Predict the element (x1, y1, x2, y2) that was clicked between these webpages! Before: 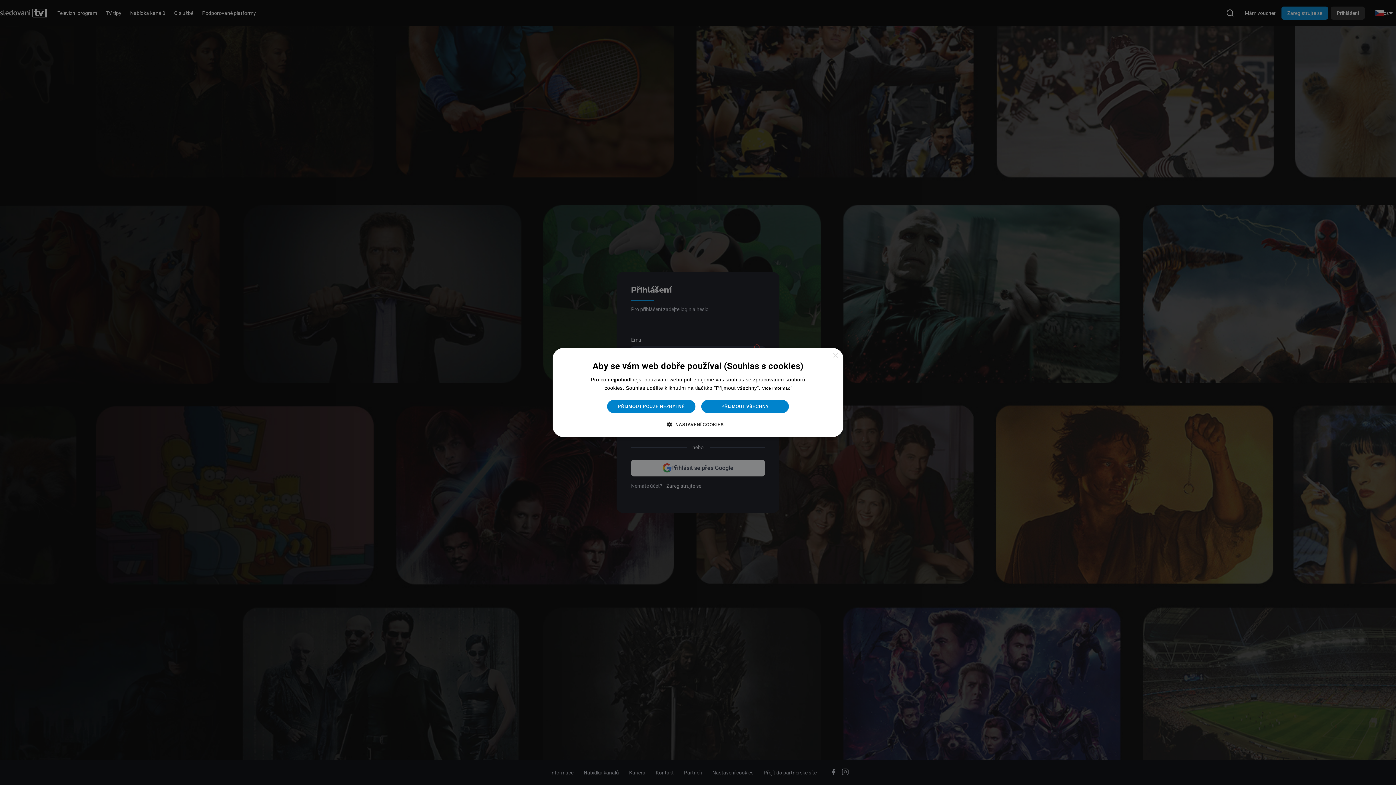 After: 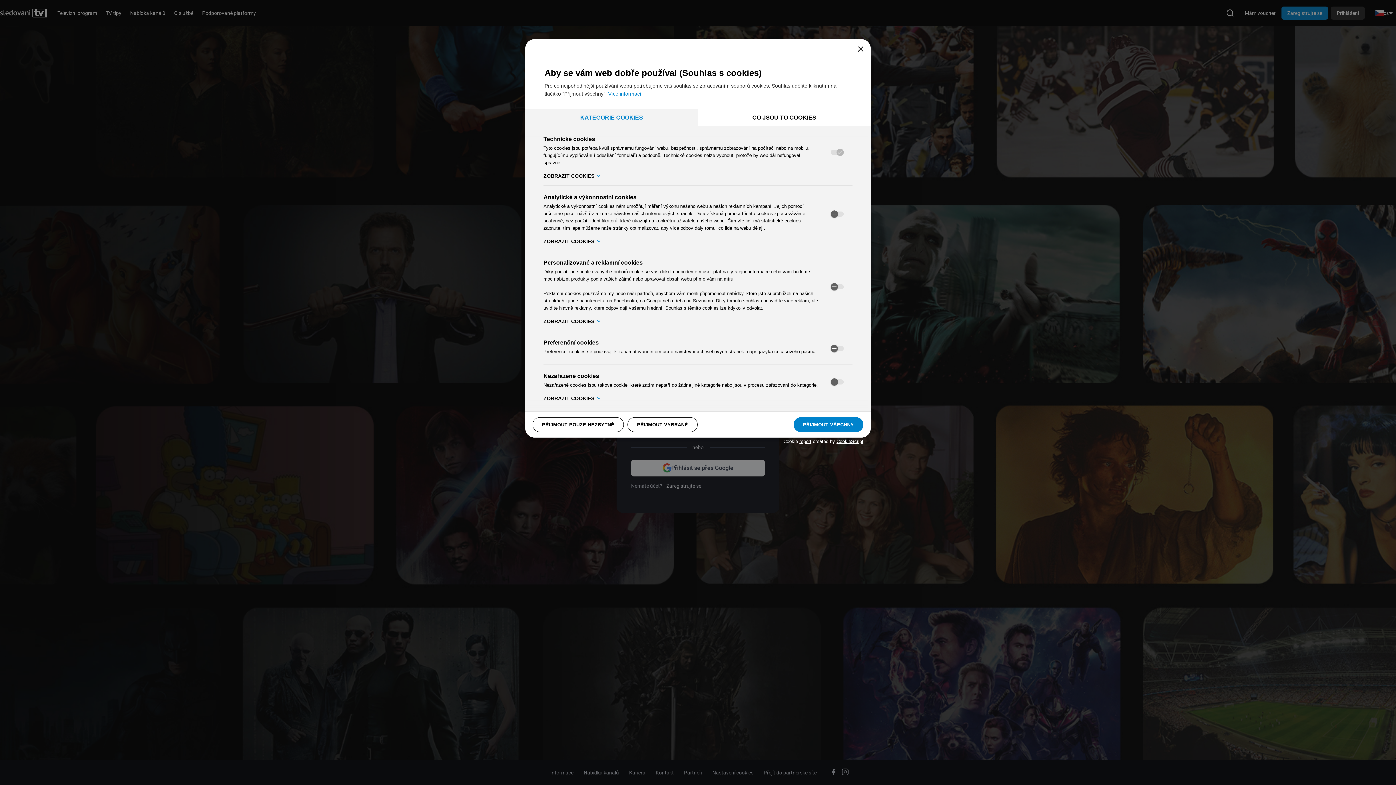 Action: bbox: (672, 420, 723, 428) label:  NASTAVENÍ COOKIES